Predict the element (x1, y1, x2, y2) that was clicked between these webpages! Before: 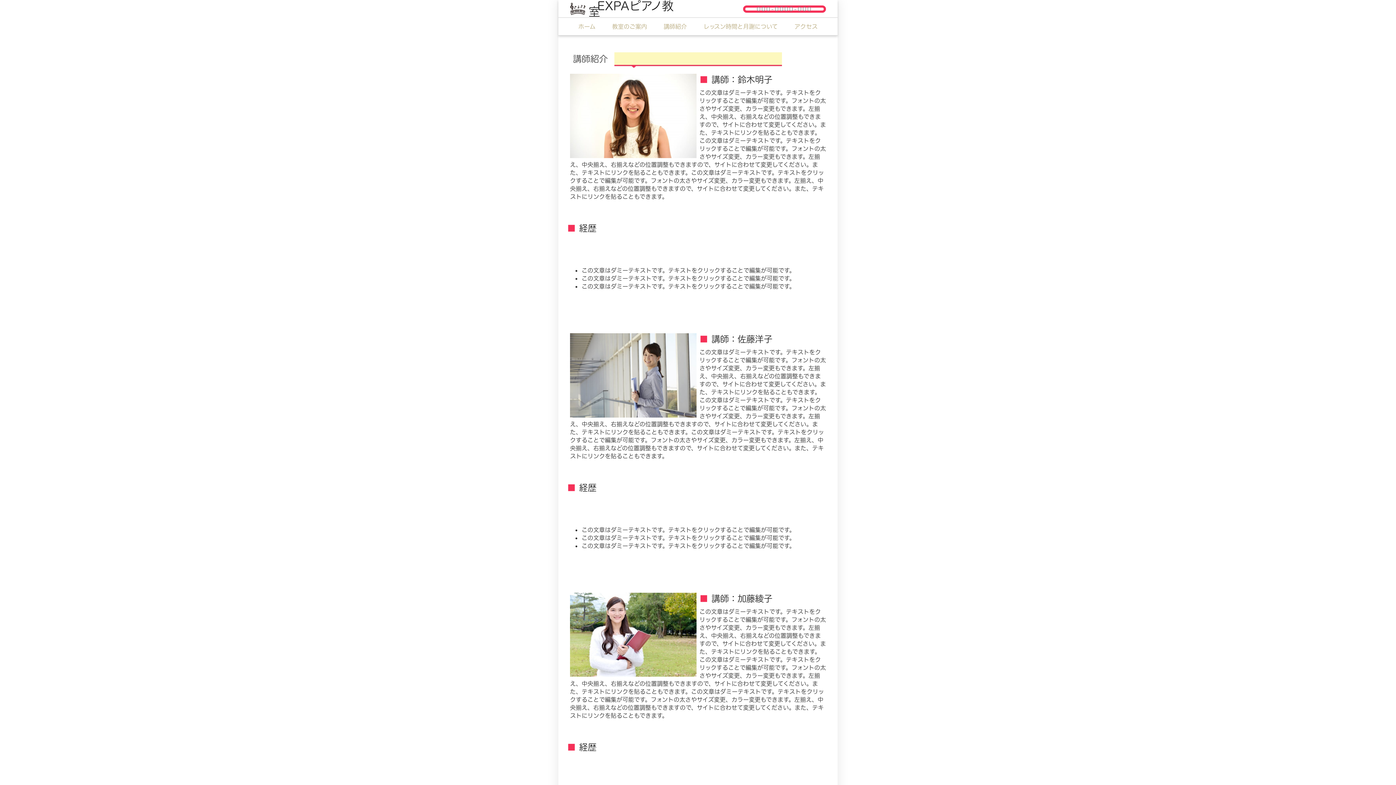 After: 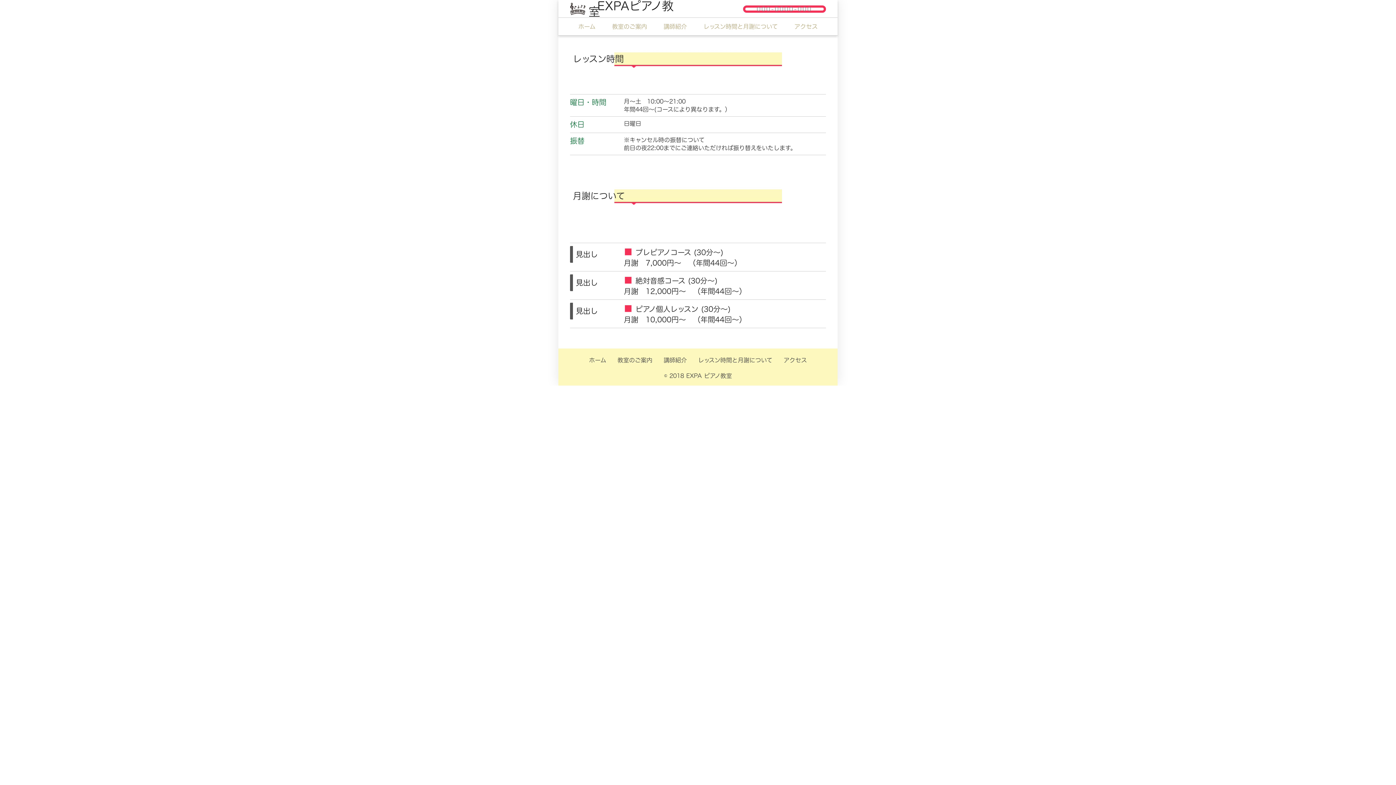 Action: bbox: (695, 17, 786, 35) label: レッスン時間と月謝について